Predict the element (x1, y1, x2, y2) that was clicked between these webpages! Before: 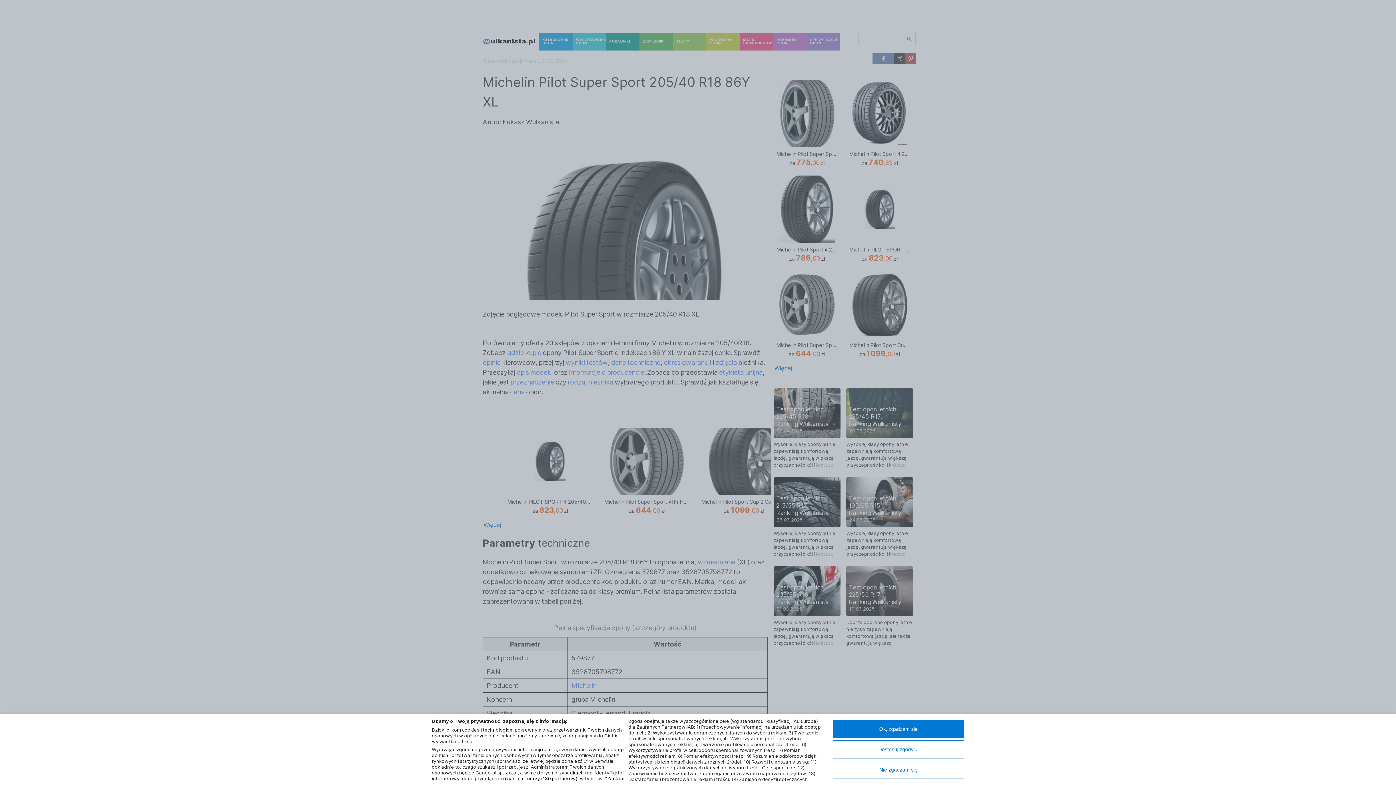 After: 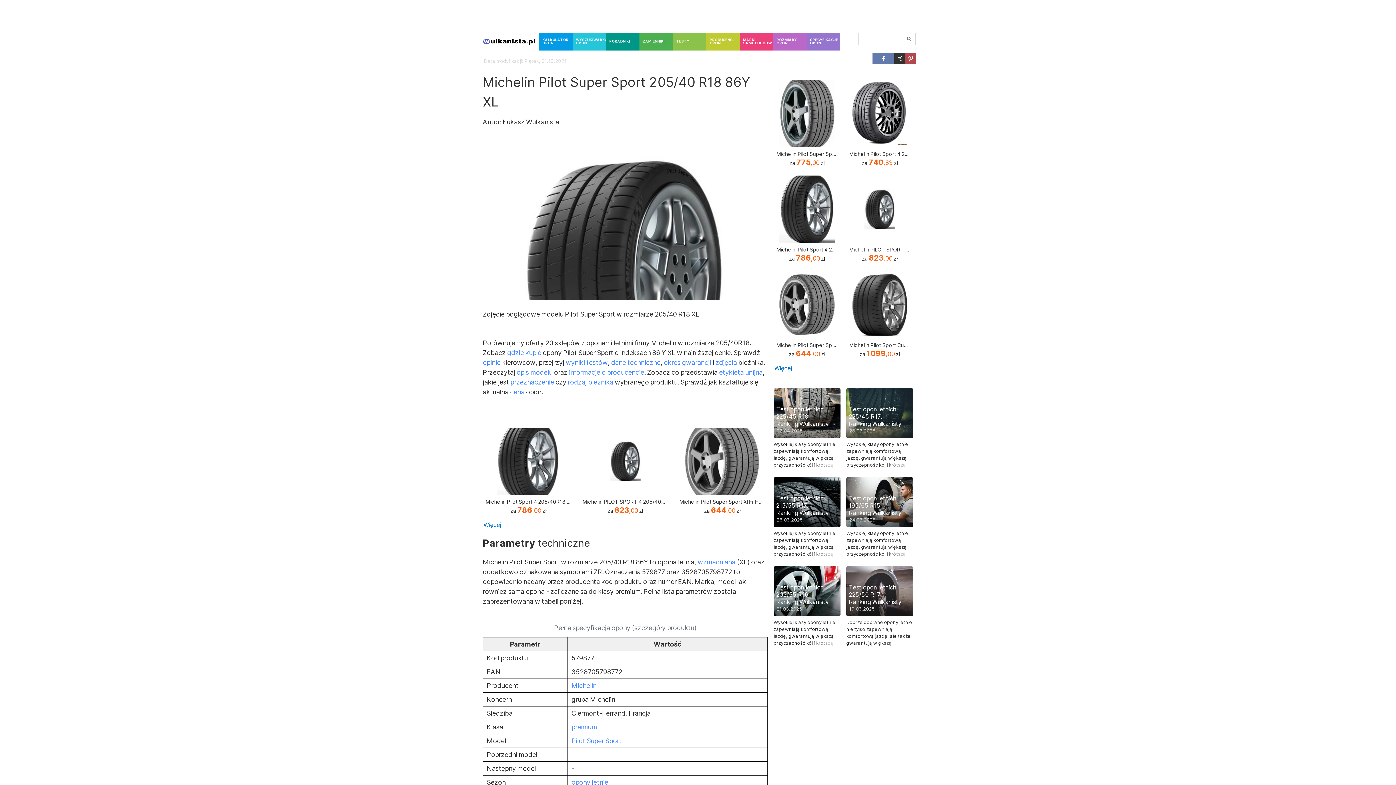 Action: label: Ok, zgadzam się bbox: (833, 720, 964, 738)